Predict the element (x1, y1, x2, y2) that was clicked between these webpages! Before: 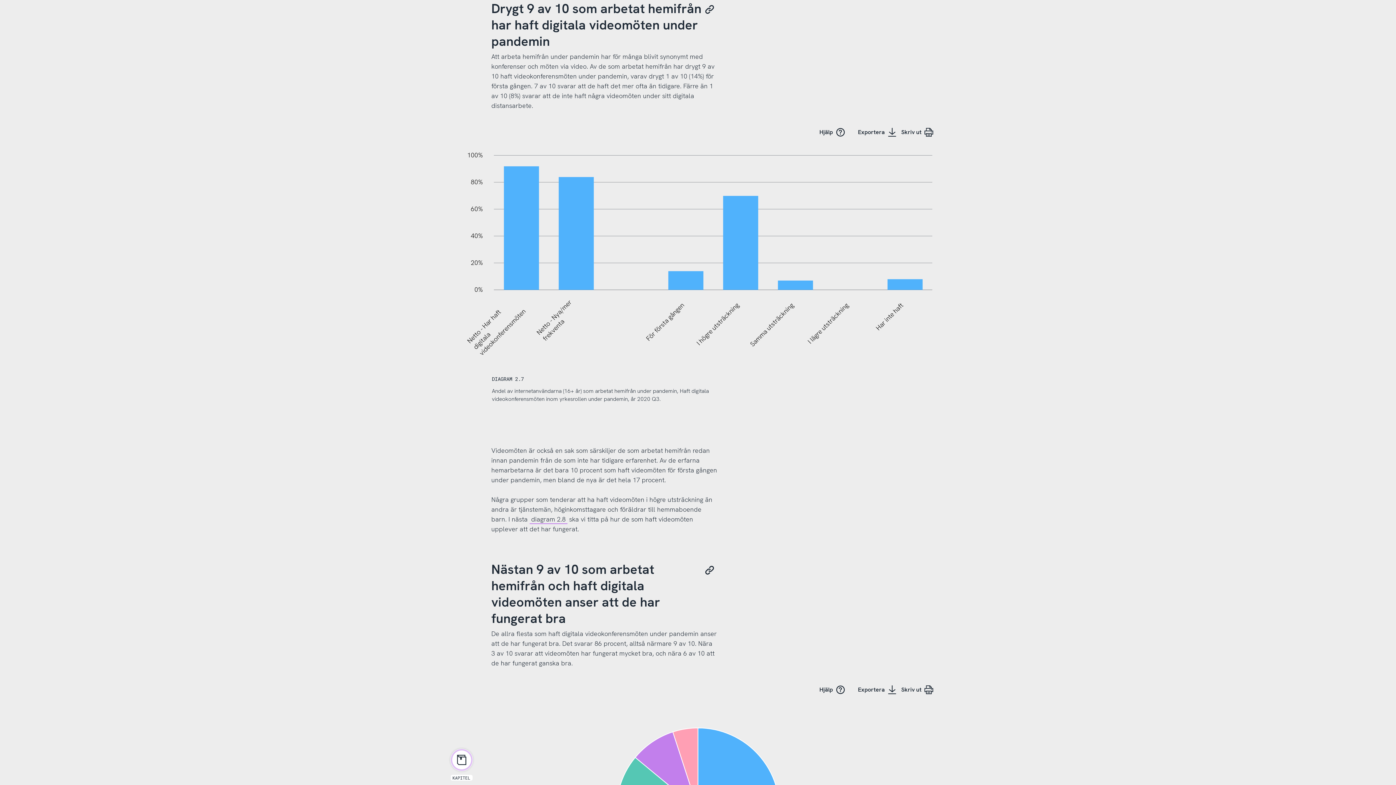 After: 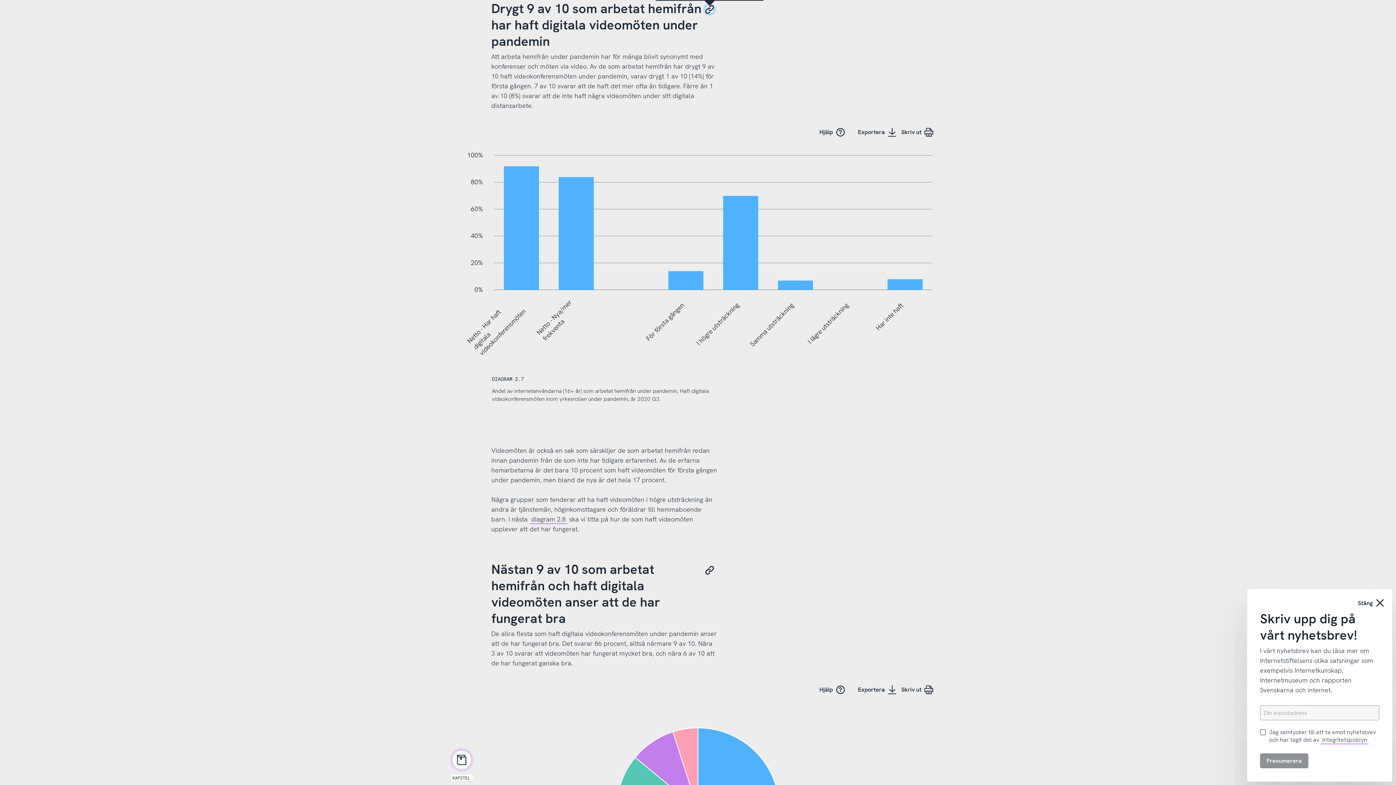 Action: label: Klicka för att kopiera länken till detta avsnitt bbox: (705, 5, 714, 13)